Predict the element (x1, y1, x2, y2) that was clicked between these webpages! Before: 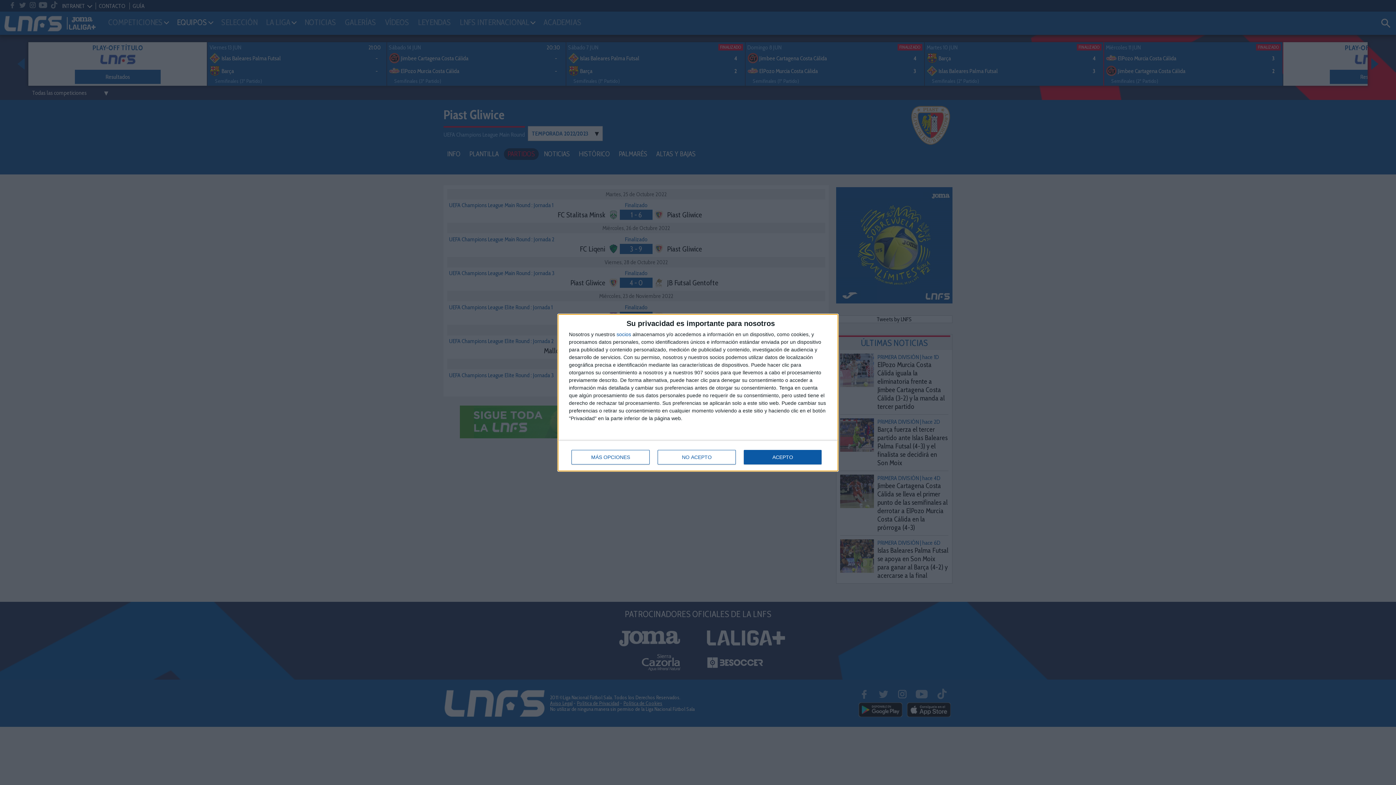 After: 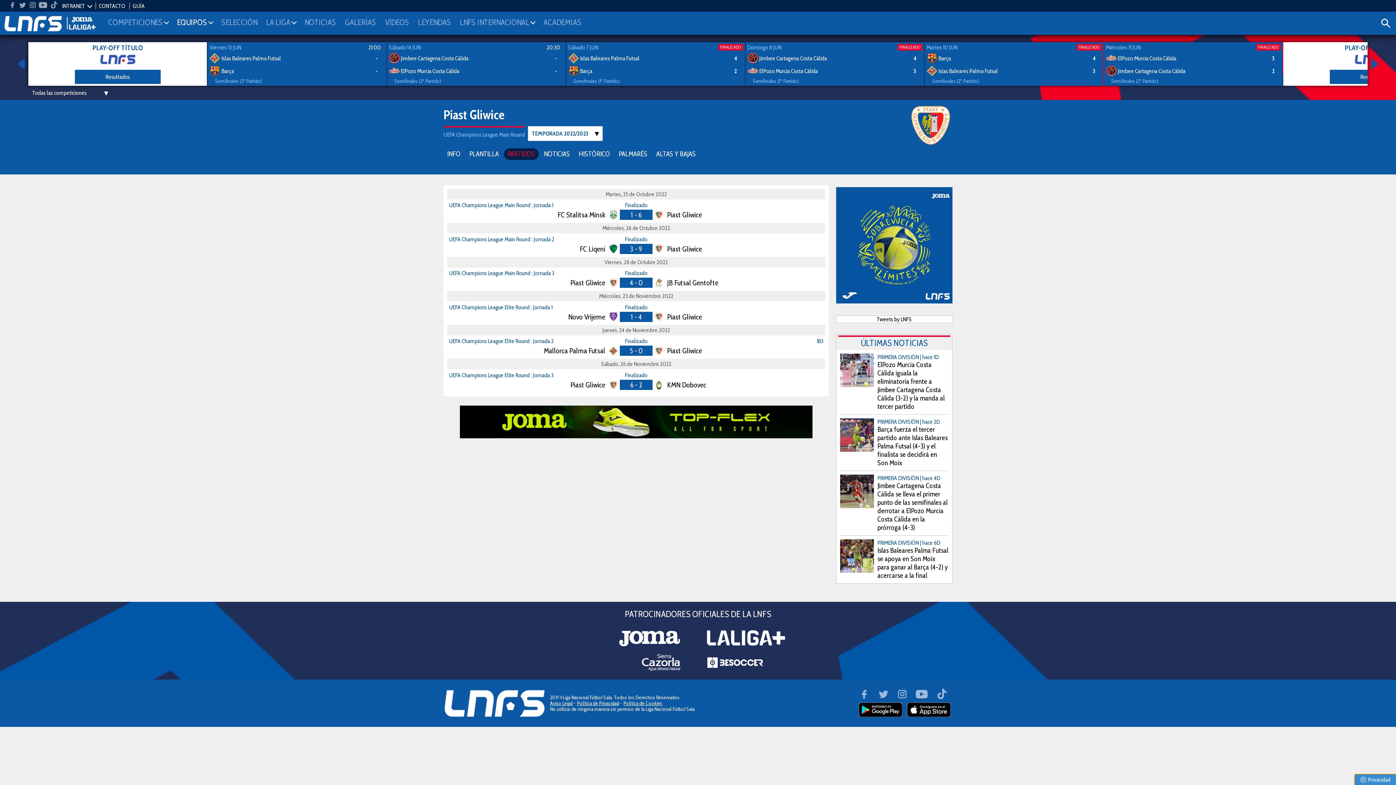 Action: label: ACEPTO bbox: (744, 450, 821, 464)